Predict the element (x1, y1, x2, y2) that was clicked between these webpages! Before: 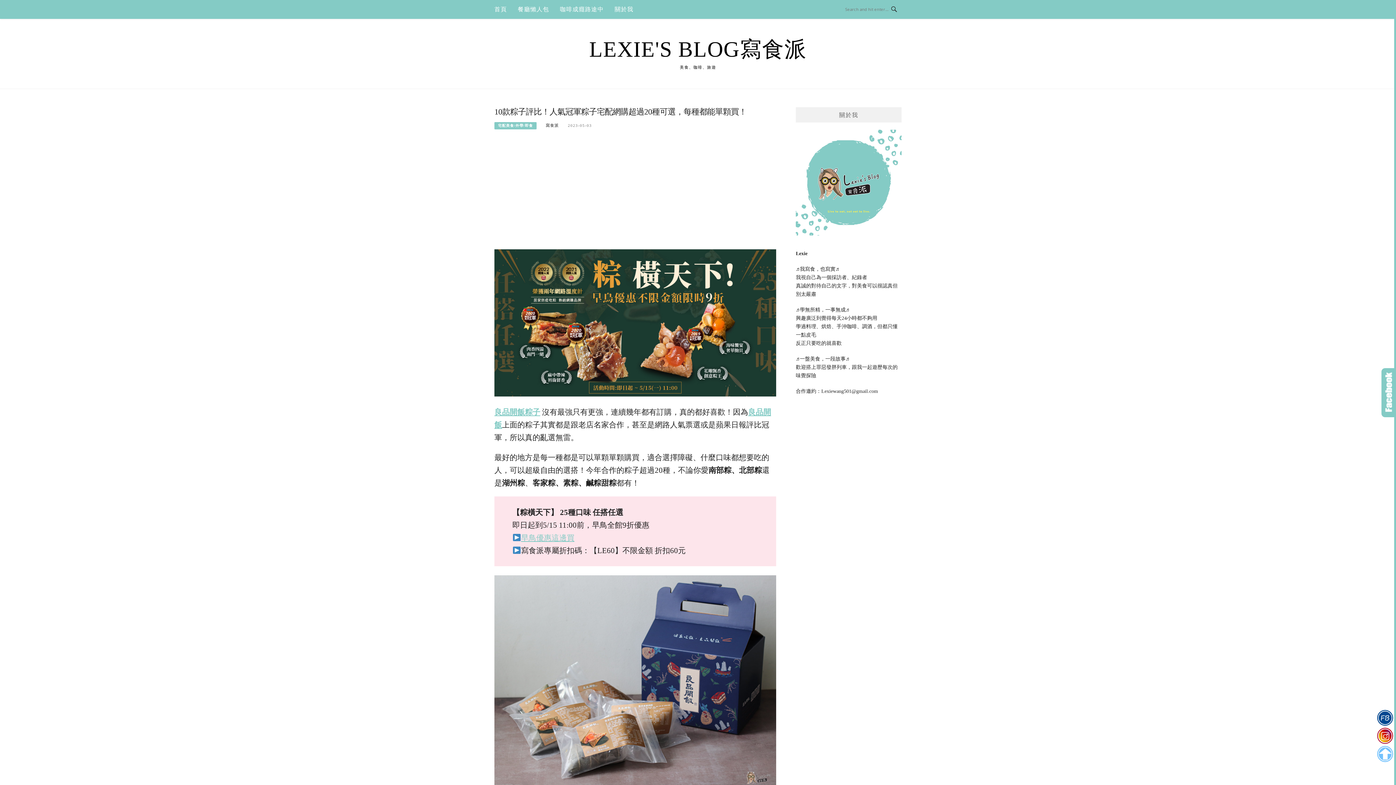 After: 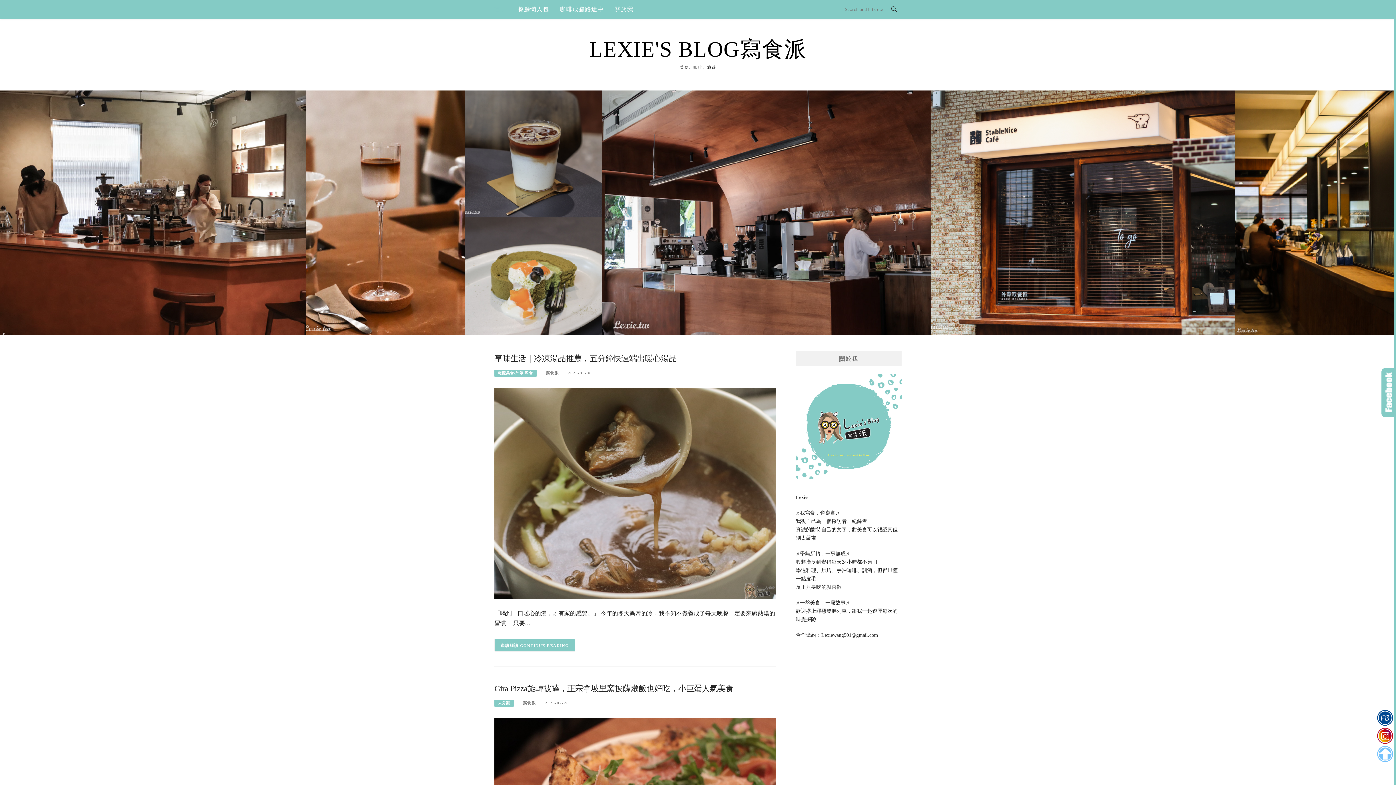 Action: bbox: (494, 0, 507, 18) label: 首頁